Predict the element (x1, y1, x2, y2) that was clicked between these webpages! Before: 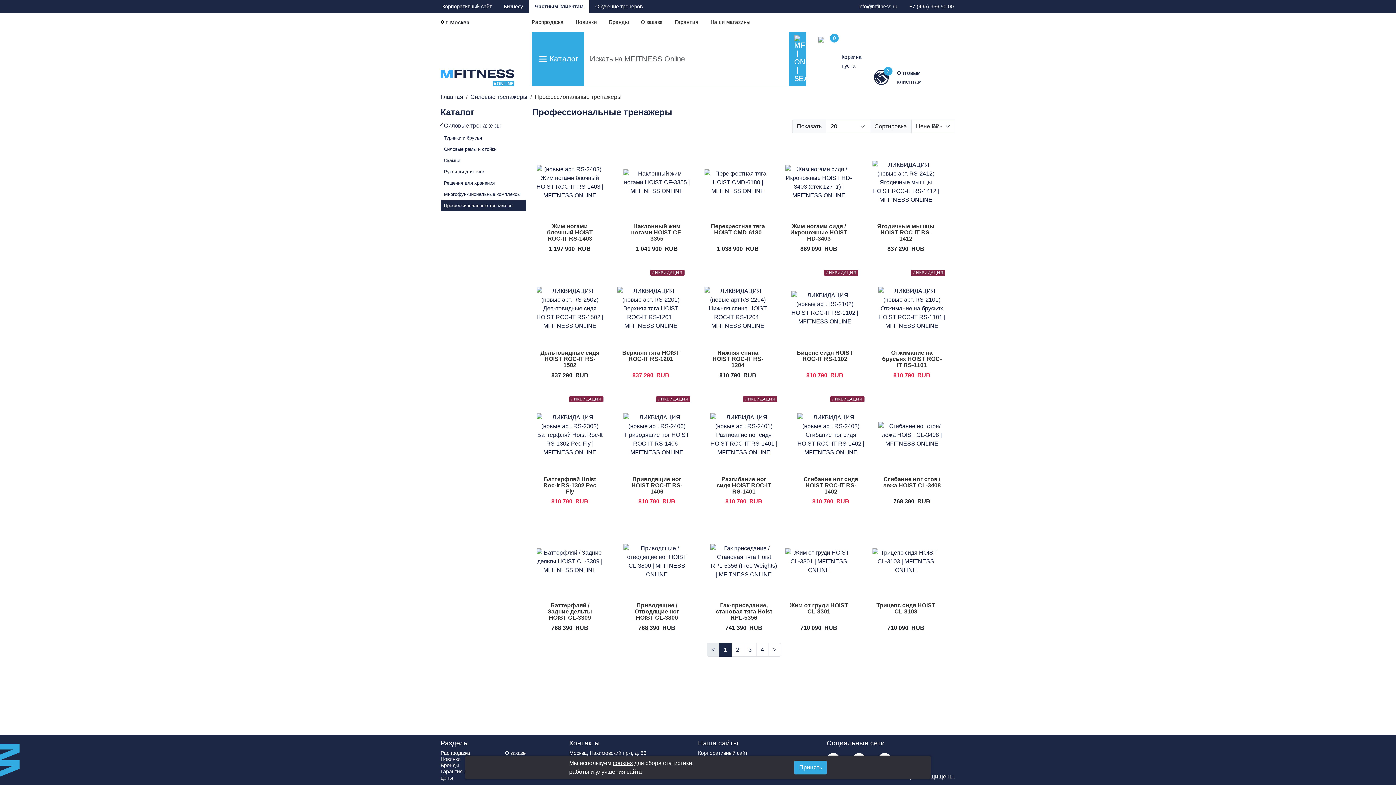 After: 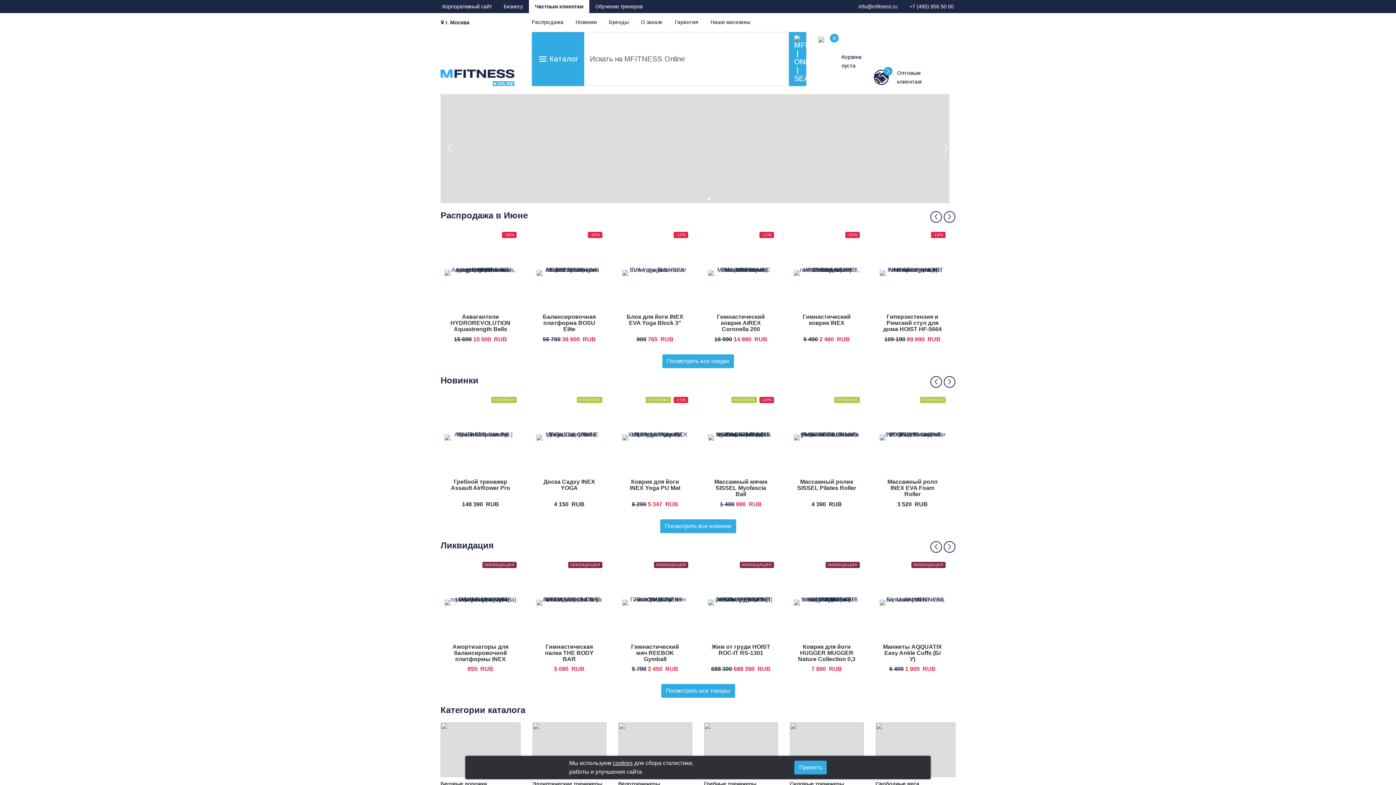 Action: label: Главная bbox: (440, 93, 463, 100)